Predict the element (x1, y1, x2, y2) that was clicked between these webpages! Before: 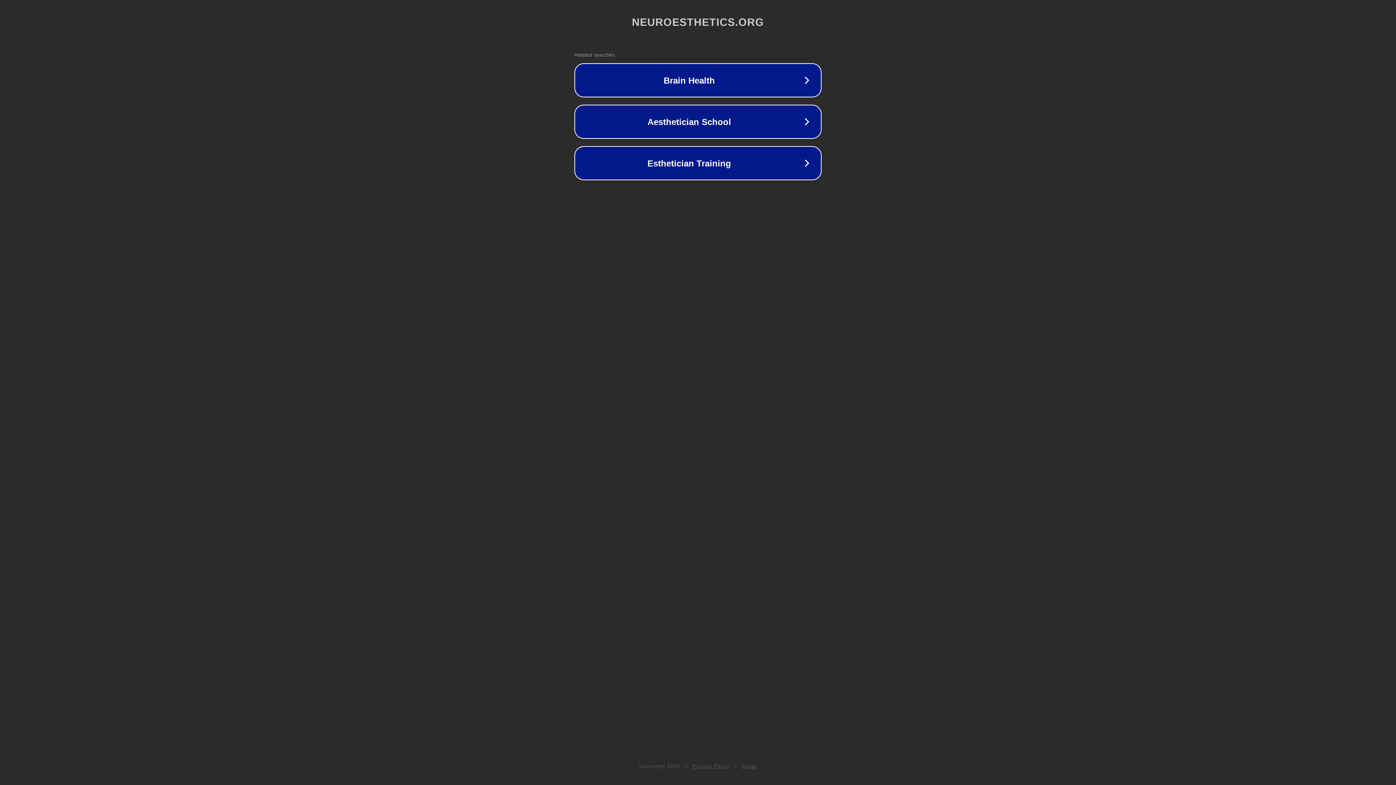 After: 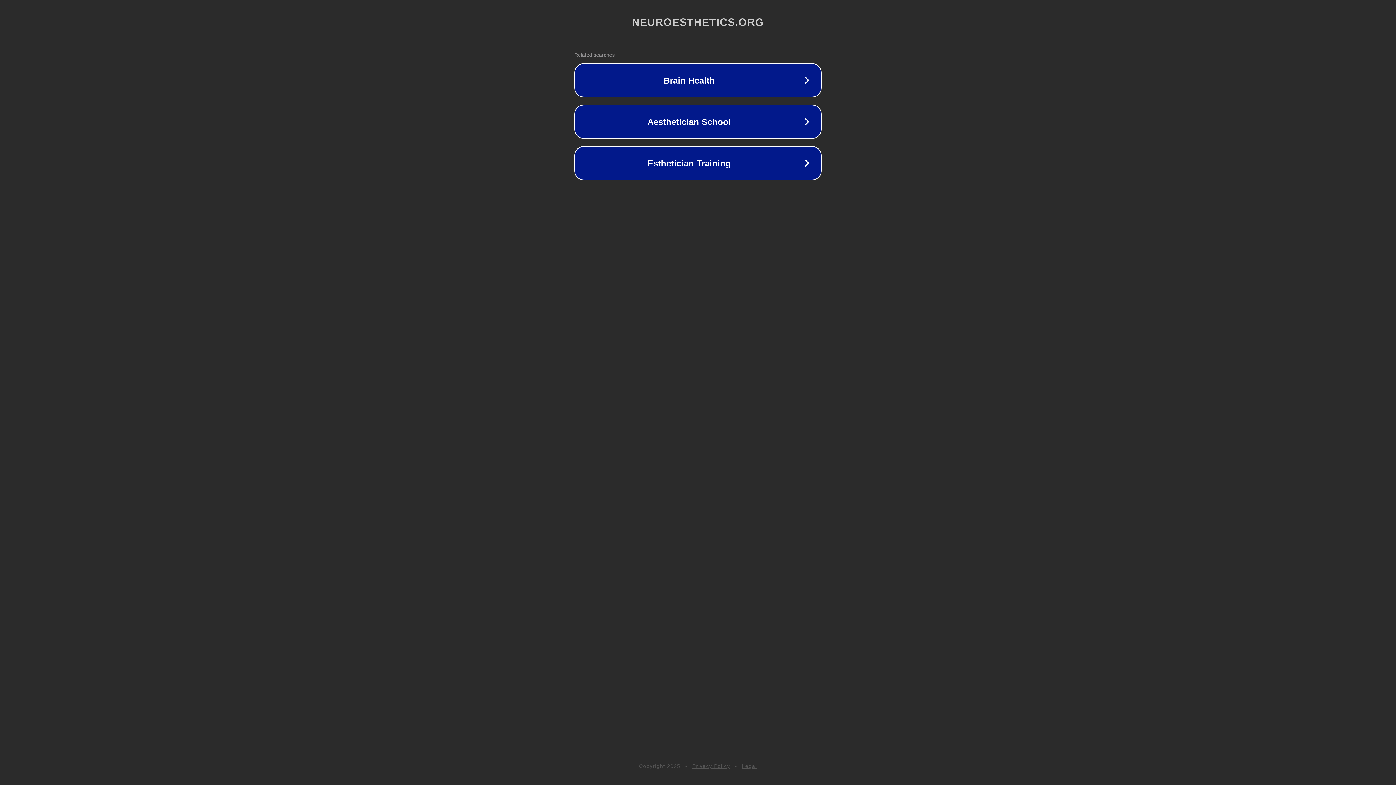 Action: bbox: (742, 763, 757, 769) label: Legal